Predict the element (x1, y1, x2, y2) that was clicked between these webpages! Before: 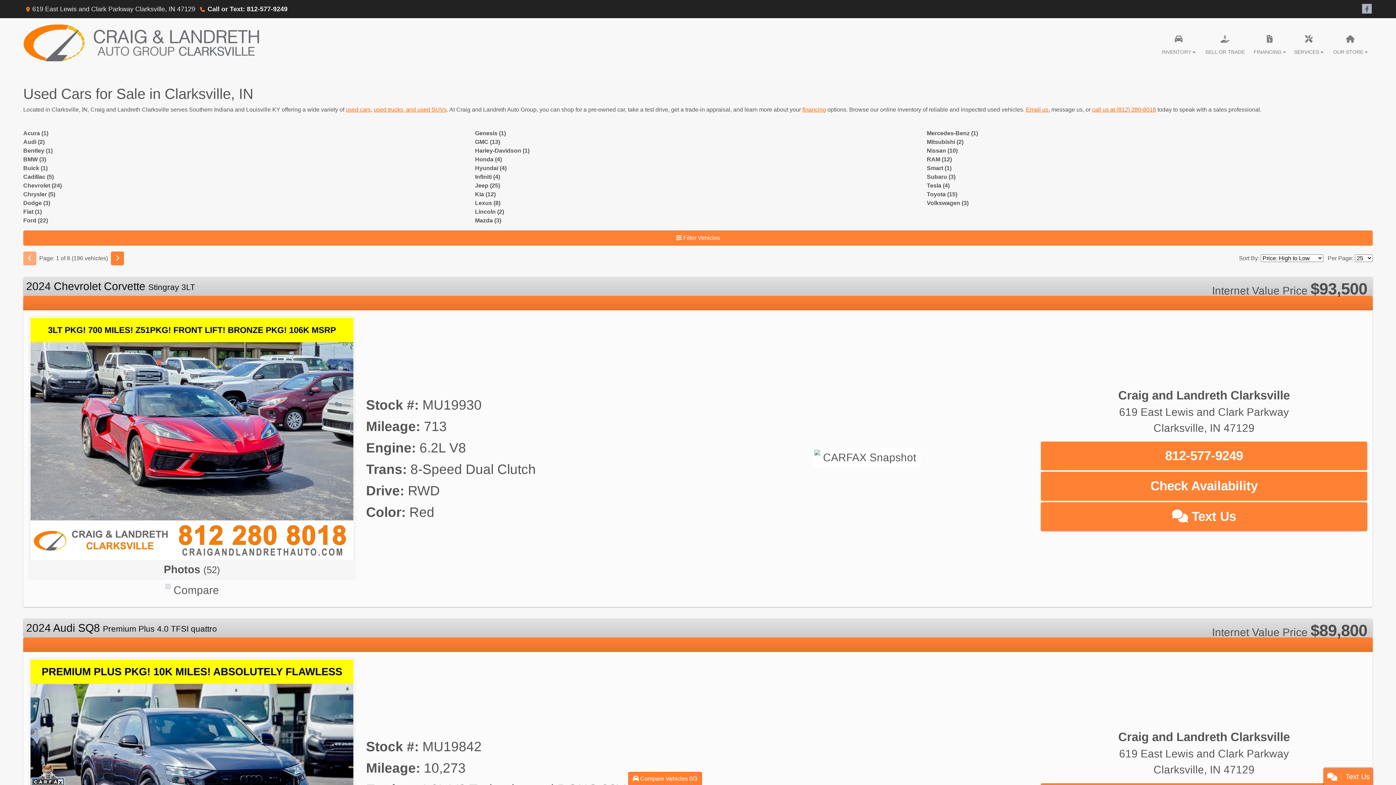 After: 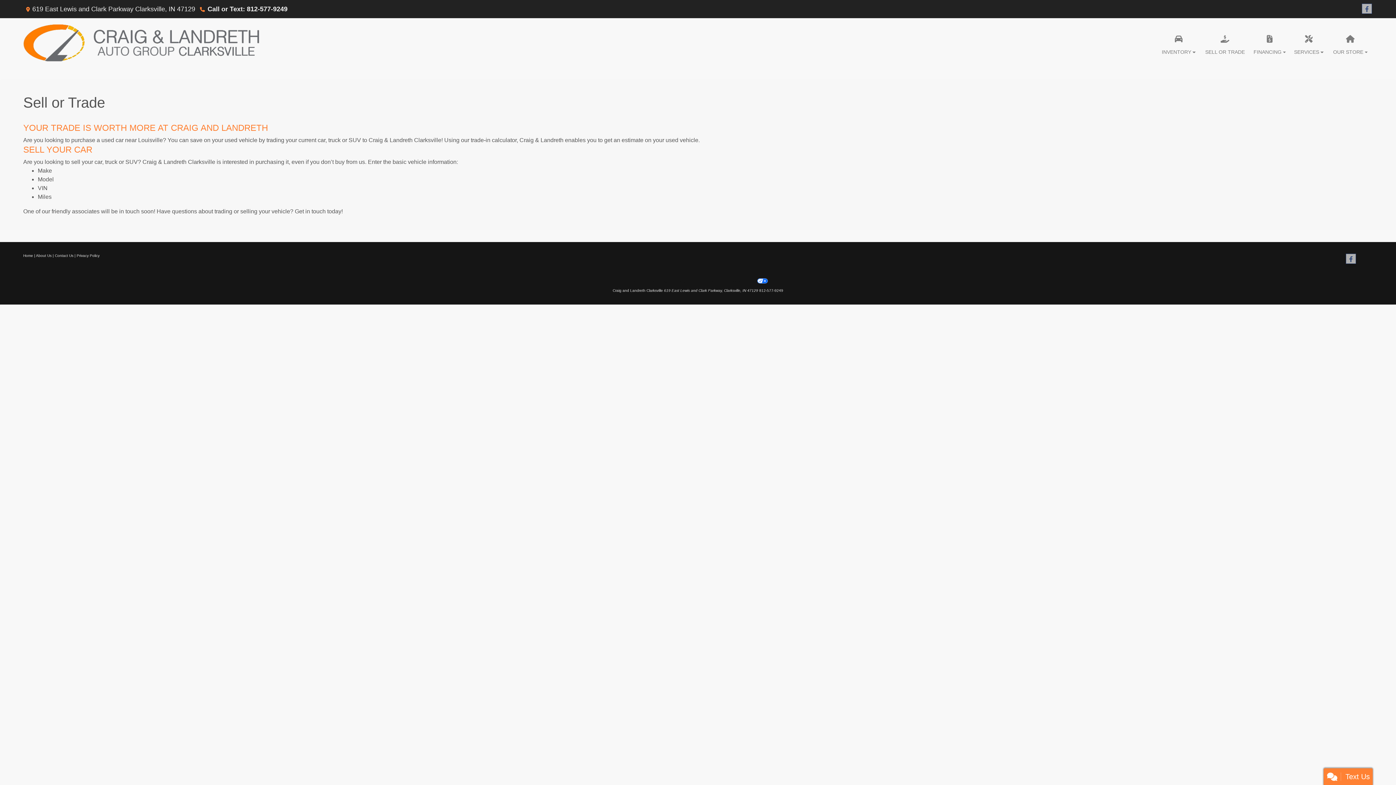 Action: bbox: (1200, 18, 1250, 67) label: SELL OR TRADE